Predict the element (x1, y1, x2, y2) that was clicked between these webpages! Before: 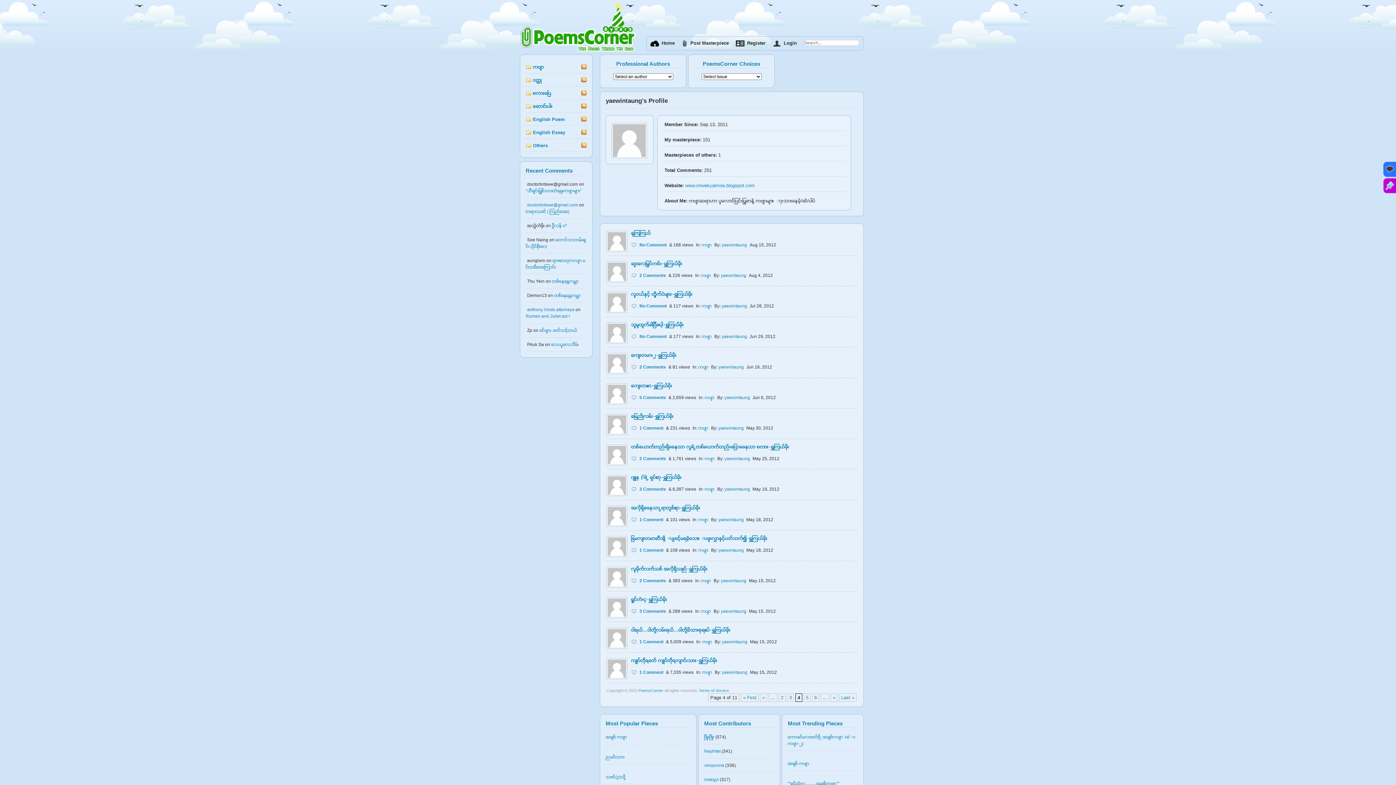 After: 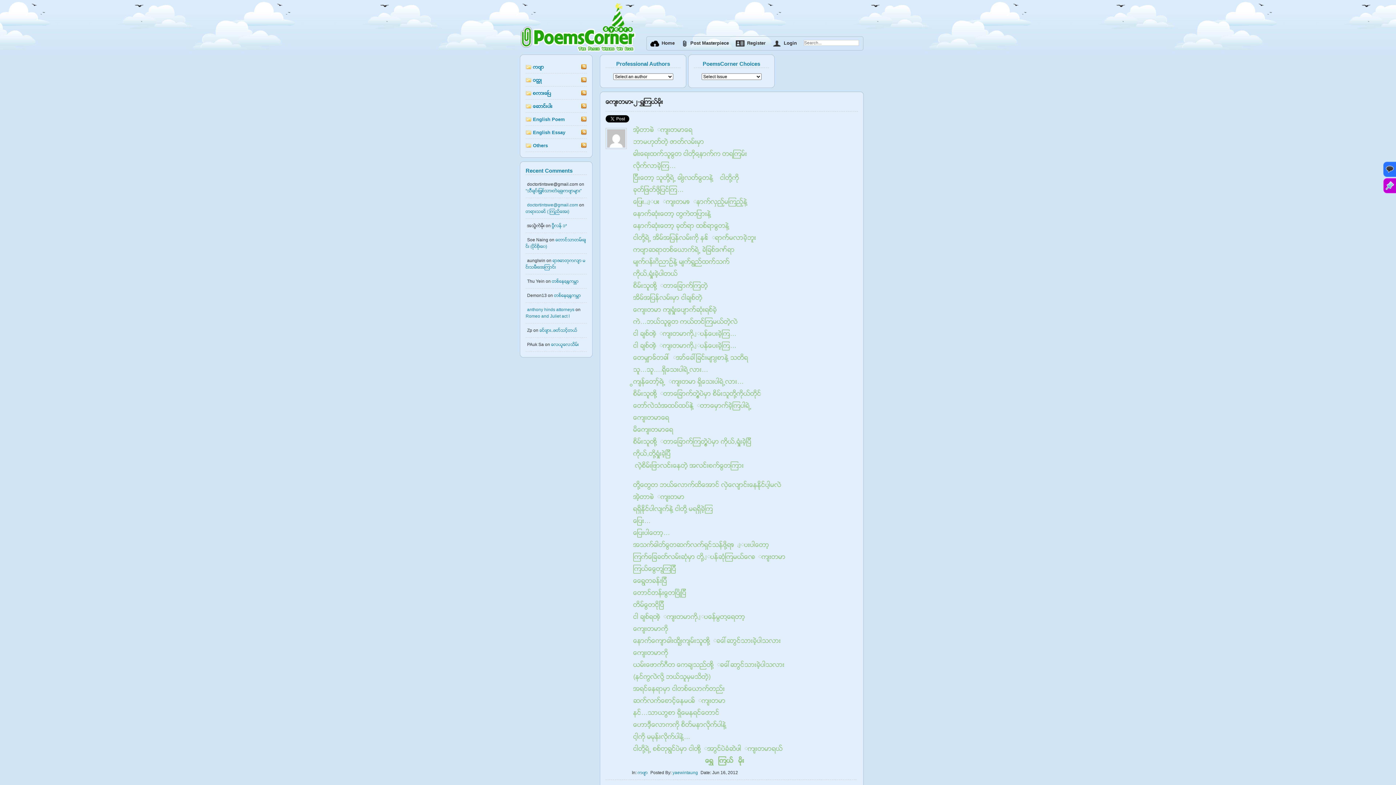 Action: label: ေက်းတမာ-၂-ေရႊၾကယ္မိုး bbox: (631, 352, 676, 358)